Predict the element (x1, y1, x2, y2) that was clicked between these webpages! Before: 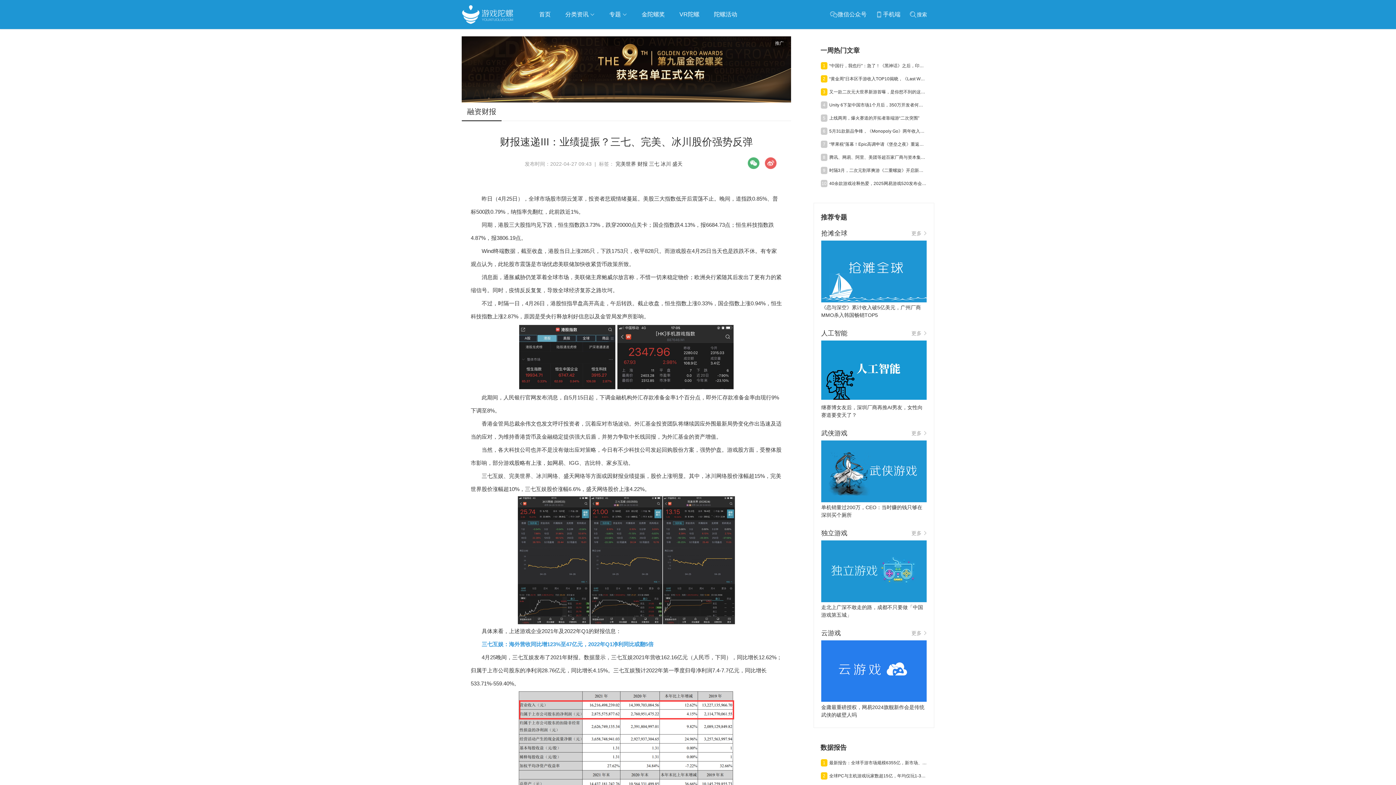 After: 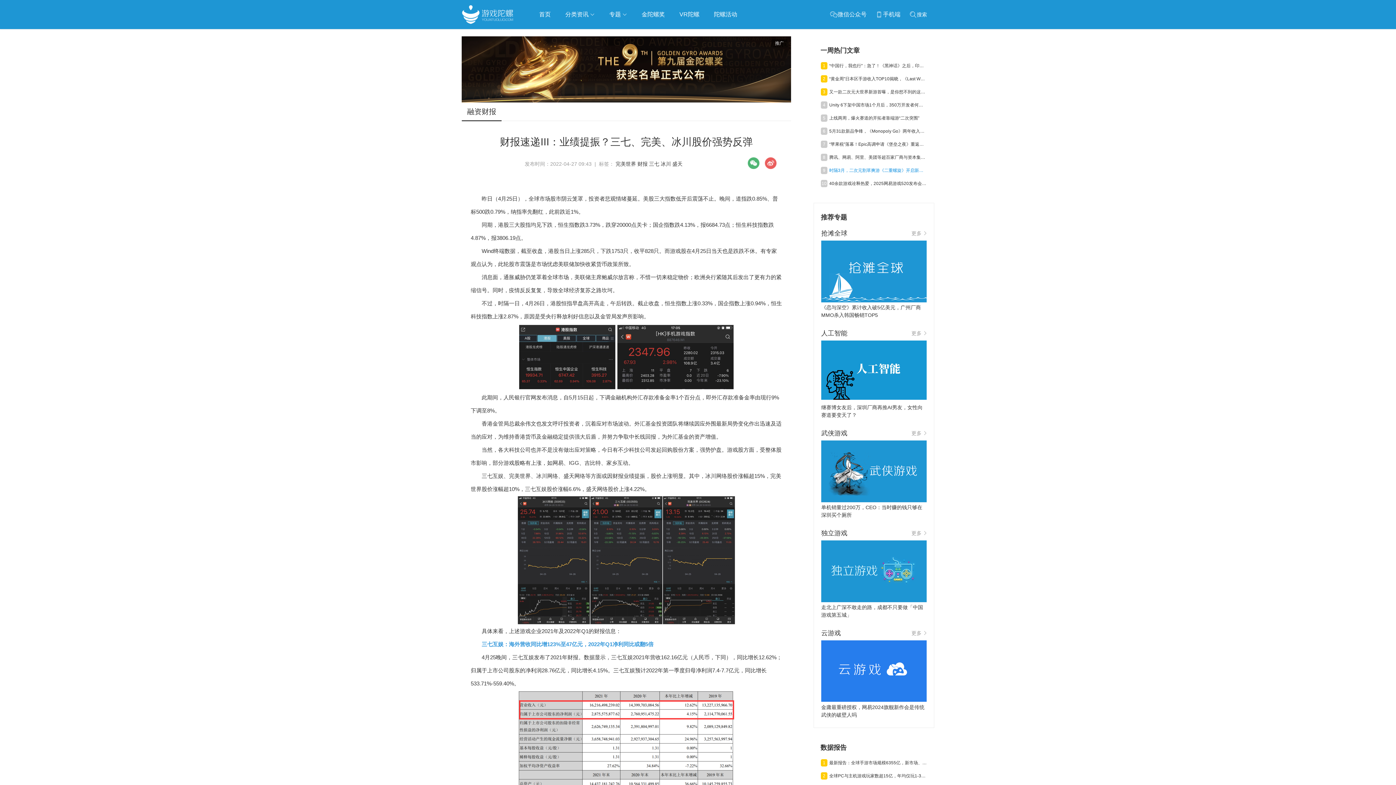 Action: label: 时隔3月，二次元割草爽游《二重螺旋》开启新一轮全球大规模测试 bbox: (829, 165, 926, 175)